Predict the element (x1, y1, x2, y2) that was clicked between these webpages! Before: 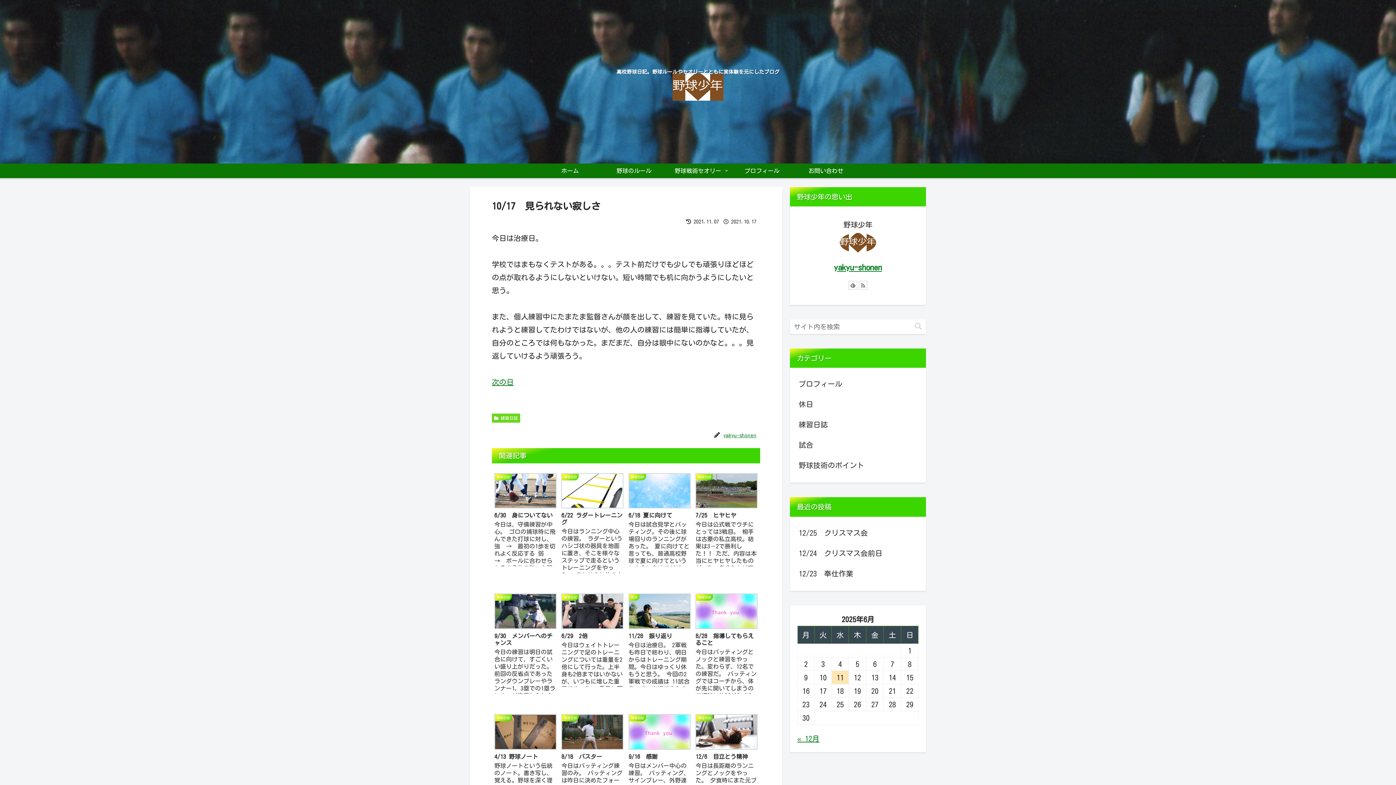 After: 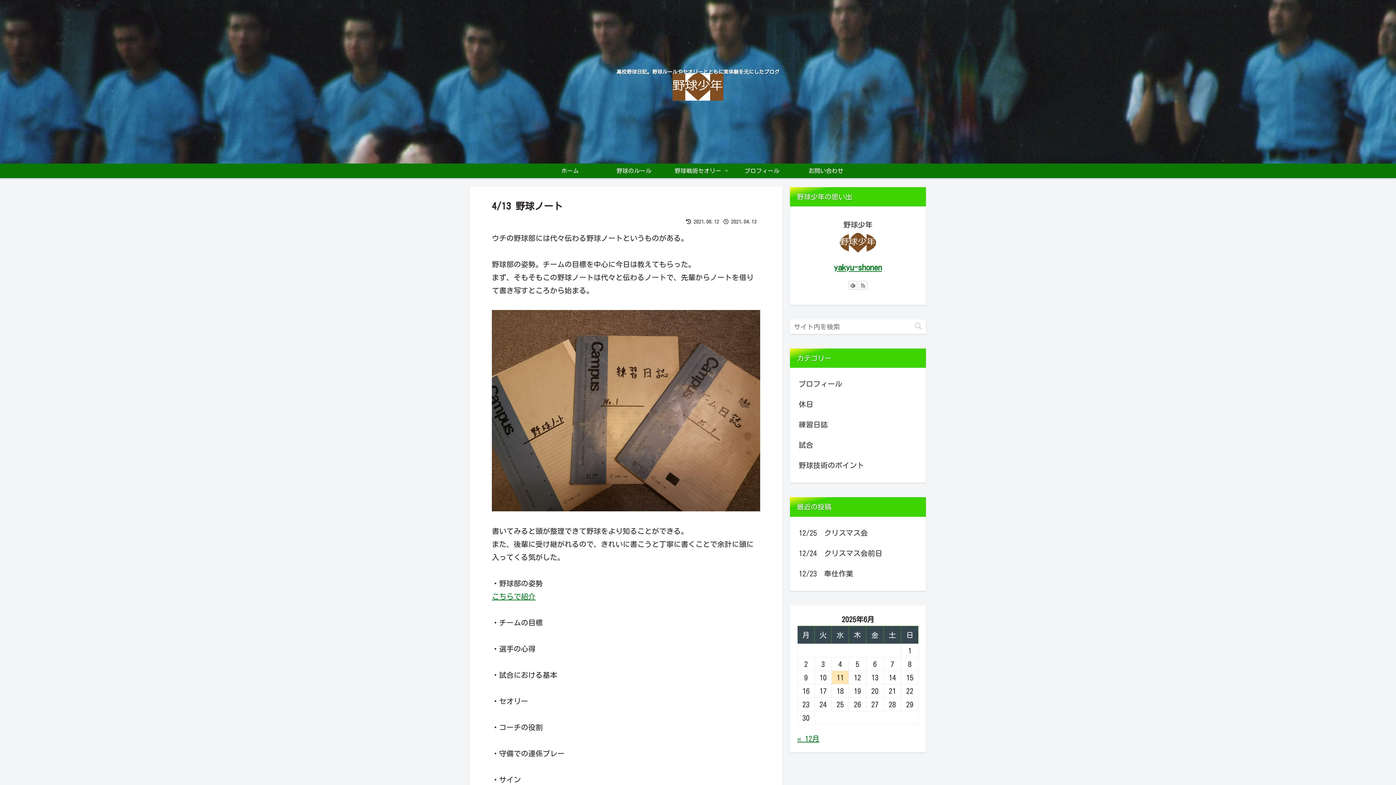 Action: bbox: (492, 712, 558, 818) label: 練習日誌
4/13 野球ノート
野球ノートという伝統のノート。書き写し、覚える。野球を深く理解することが強くなる秘訣につながる。